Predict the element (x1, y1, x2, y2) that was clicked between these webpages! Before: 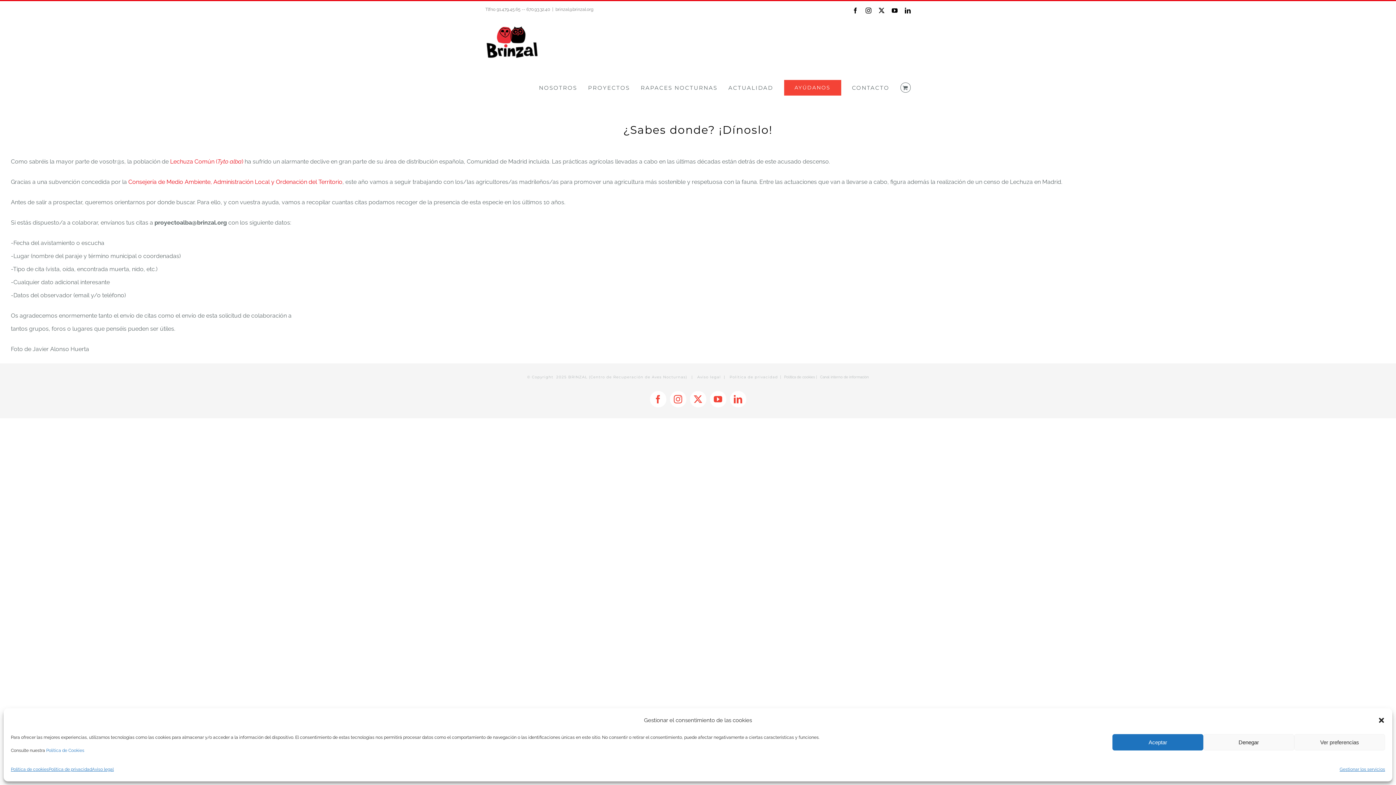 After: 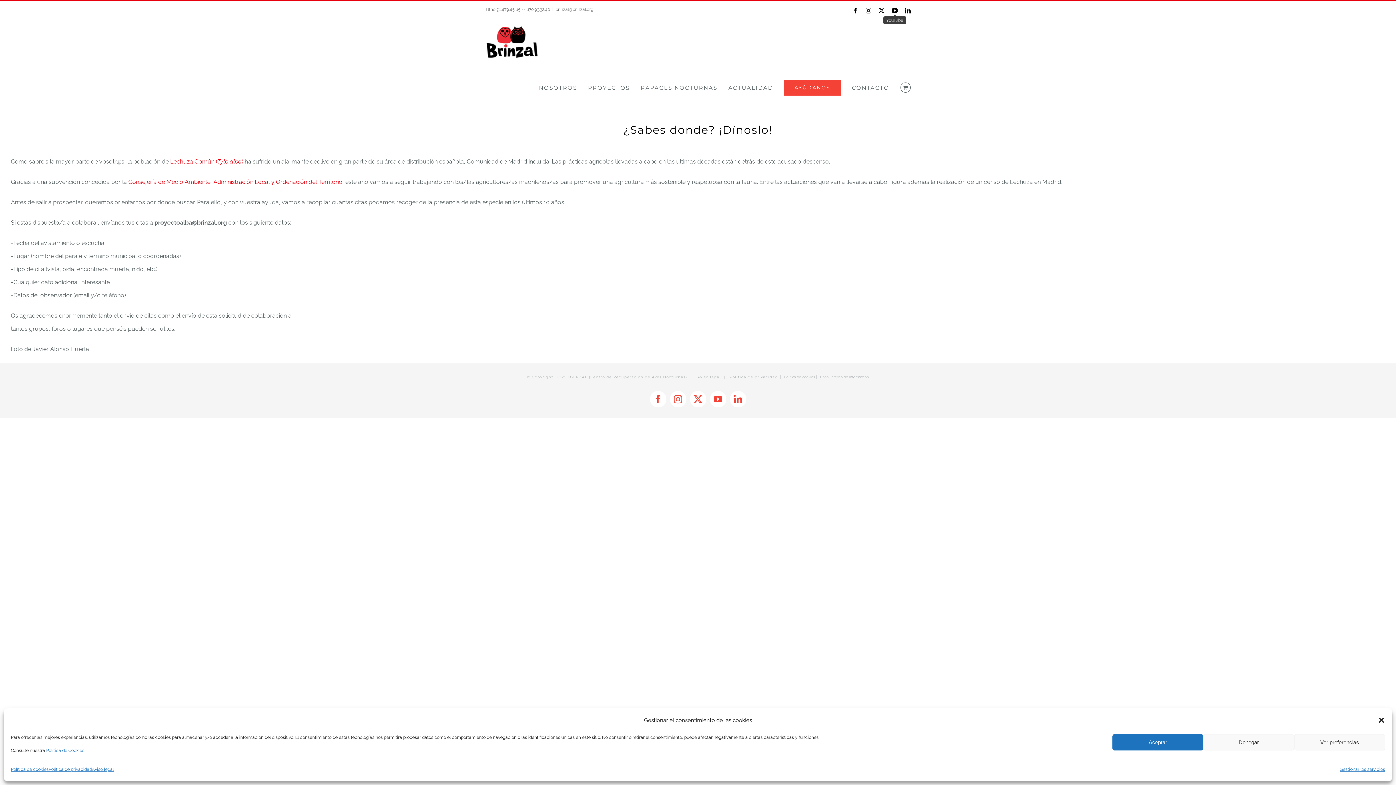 Action: label: YouTube bbox: (892, 7, 897, 13)